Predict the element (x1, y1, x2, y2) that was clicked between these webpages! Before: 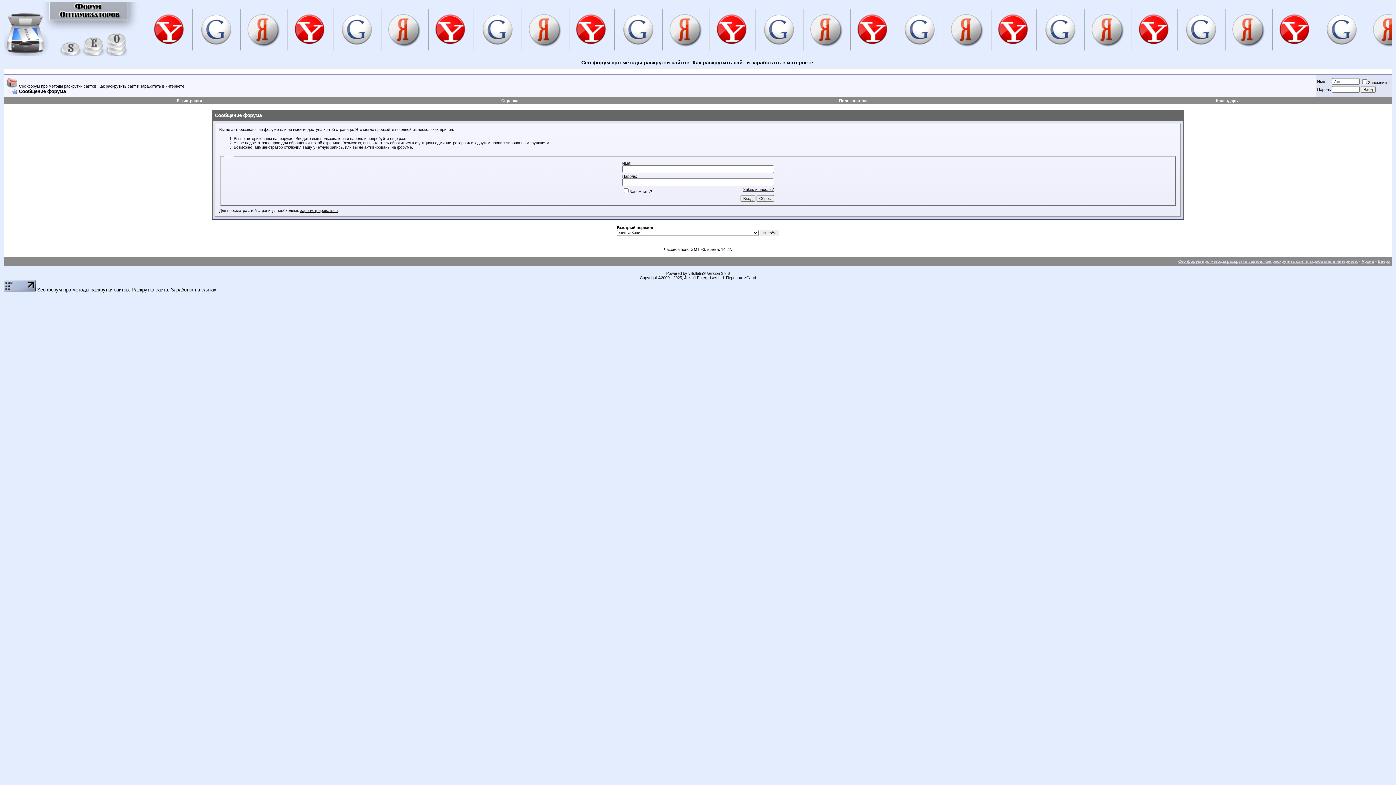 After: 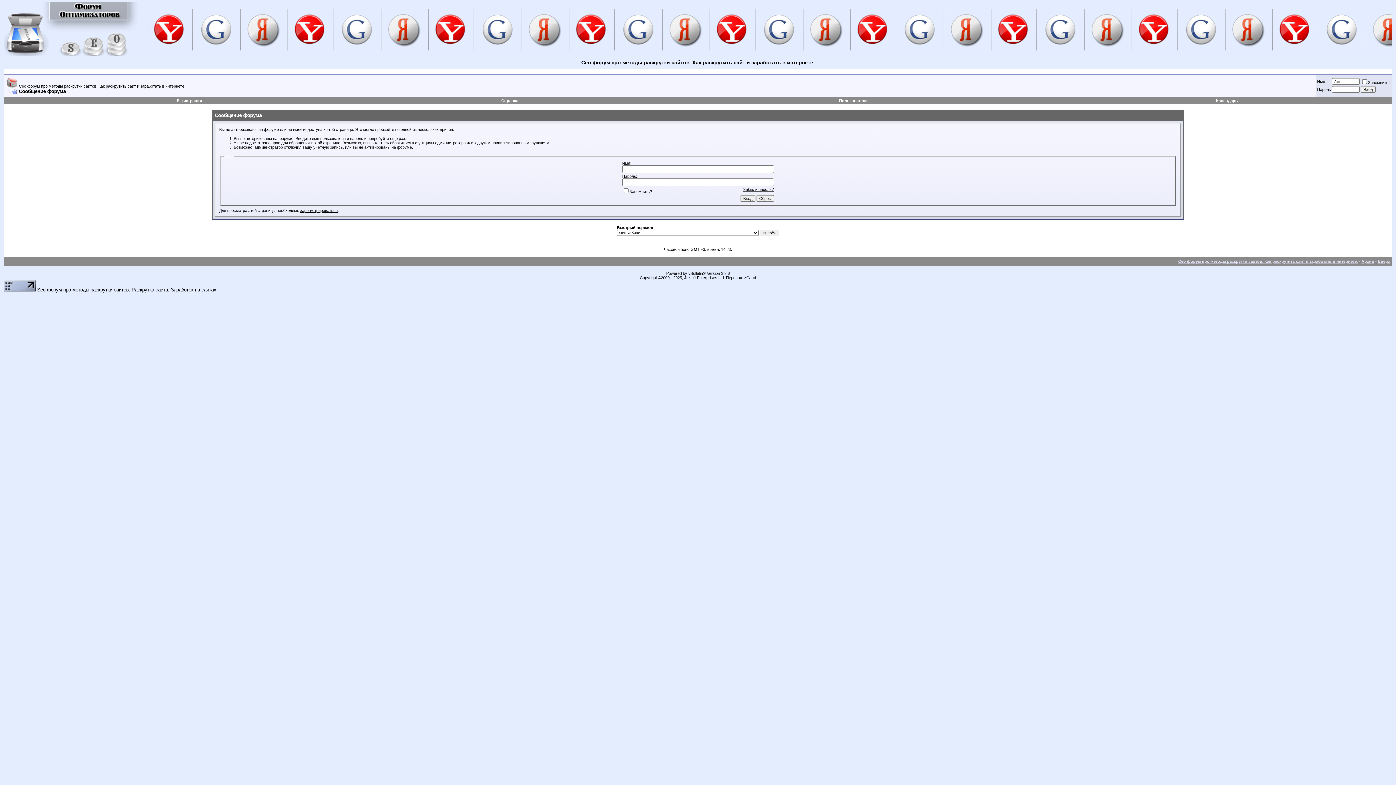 Action: bbox: (1216, 98, 1238, 102) label: Календарь